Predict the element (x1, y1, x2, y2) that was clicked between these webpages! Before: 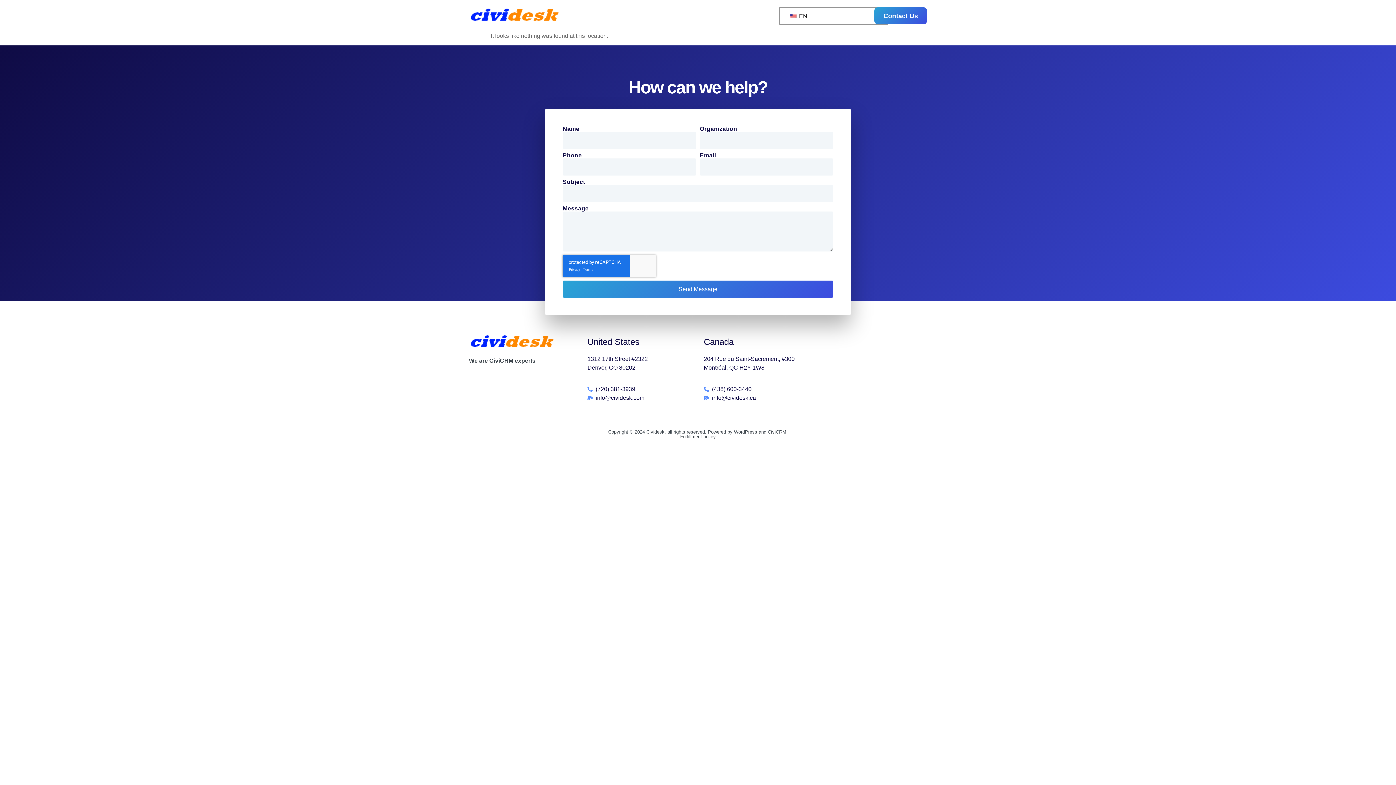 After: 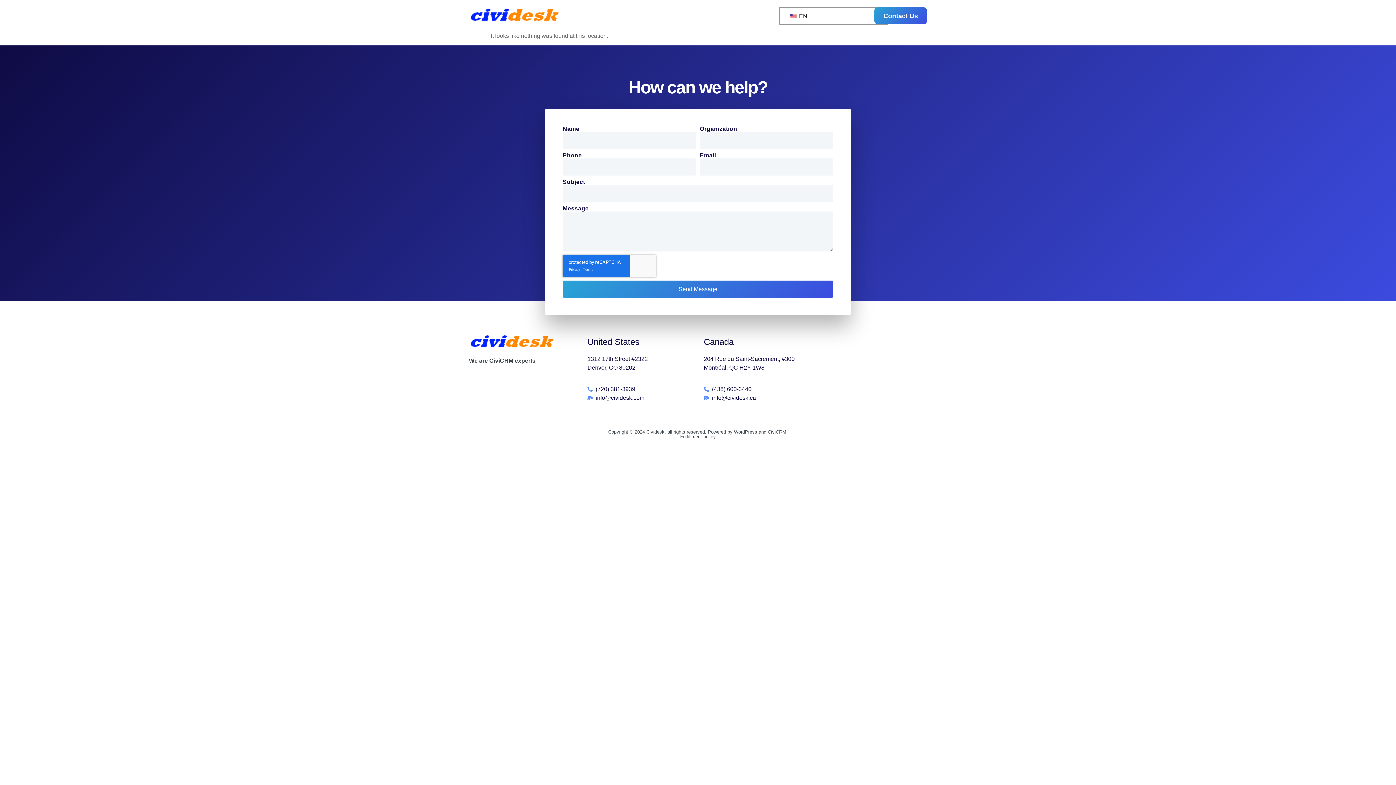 Action: bbox: (704, 393, 808, 402) label: info@cividesk.ca